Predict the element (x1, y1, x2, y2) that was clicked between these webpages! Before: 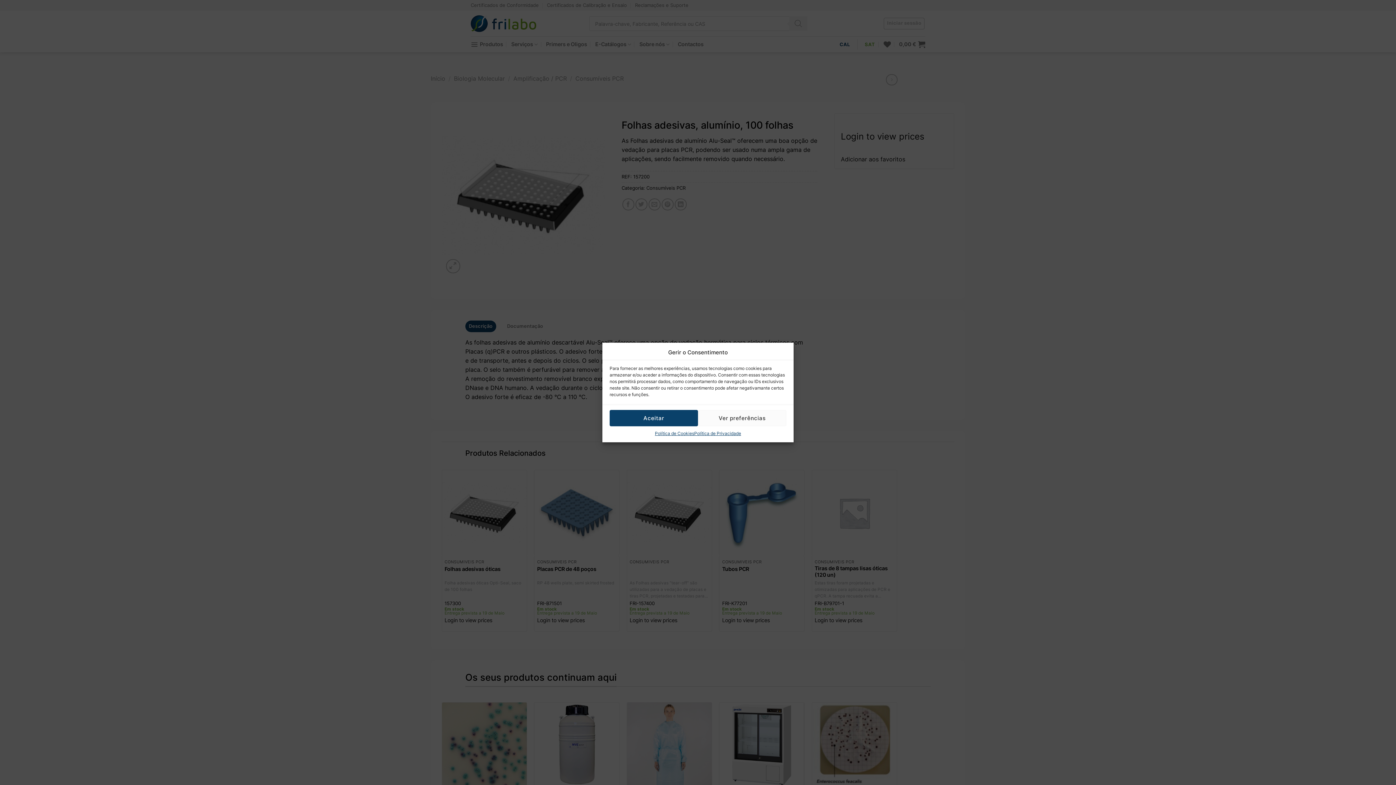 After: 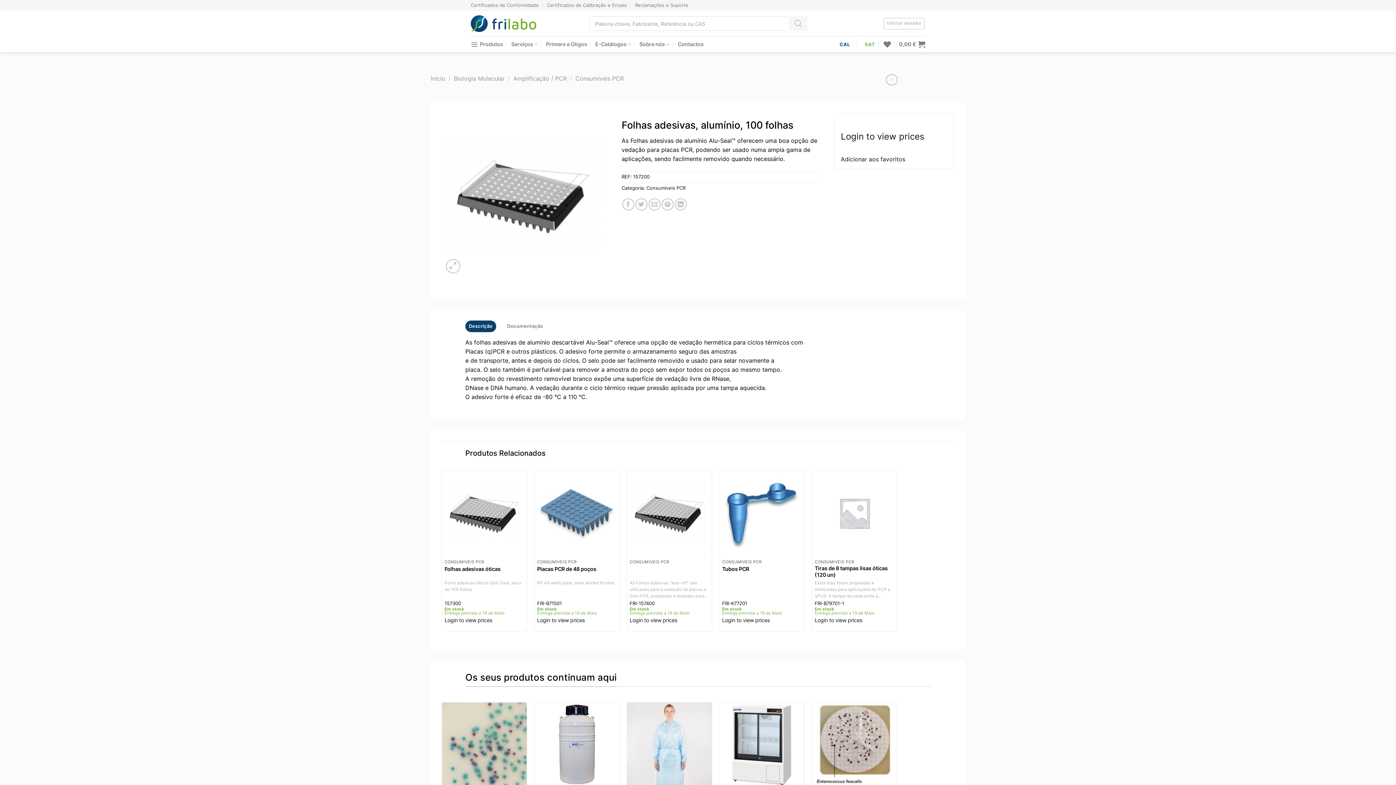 Action: label: Aceitar bbox: (609, 410, 698, 426)